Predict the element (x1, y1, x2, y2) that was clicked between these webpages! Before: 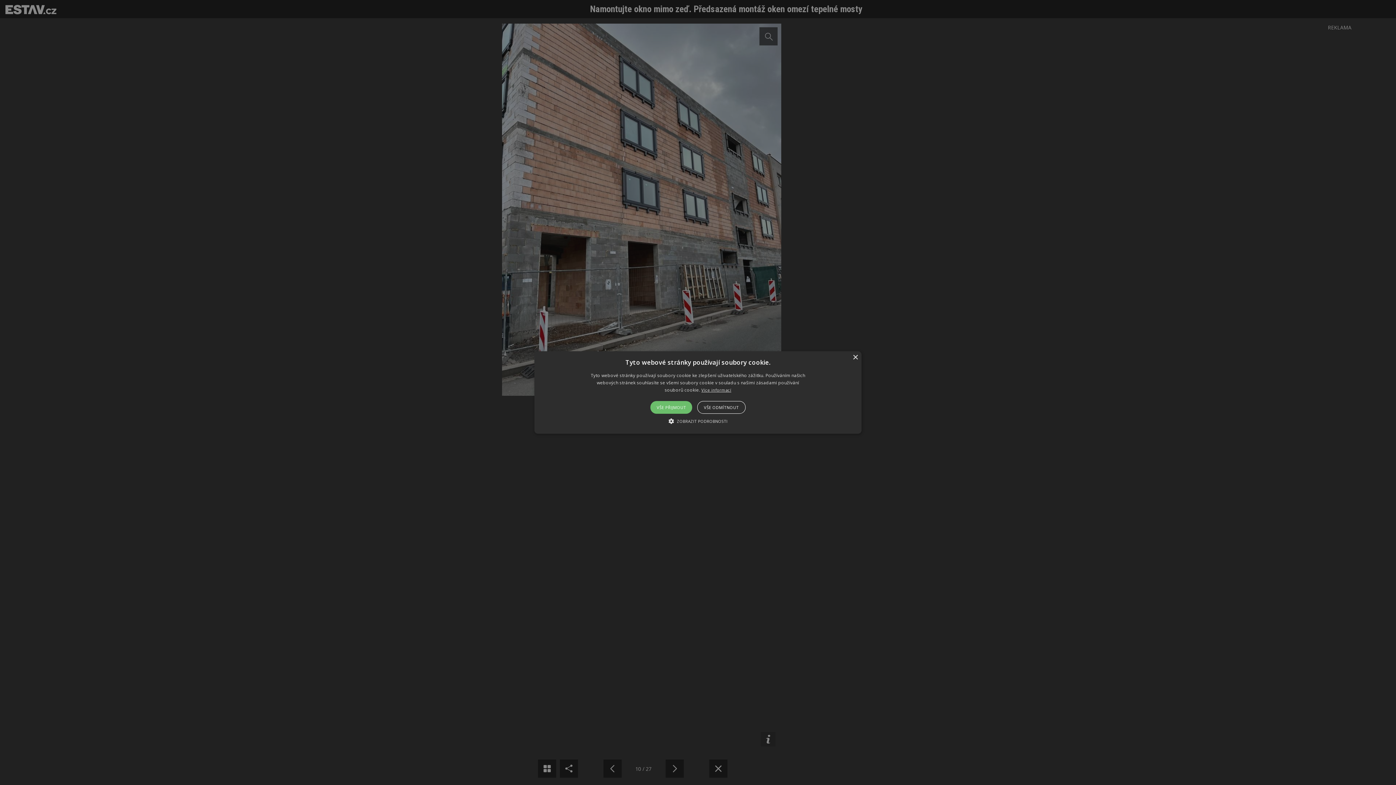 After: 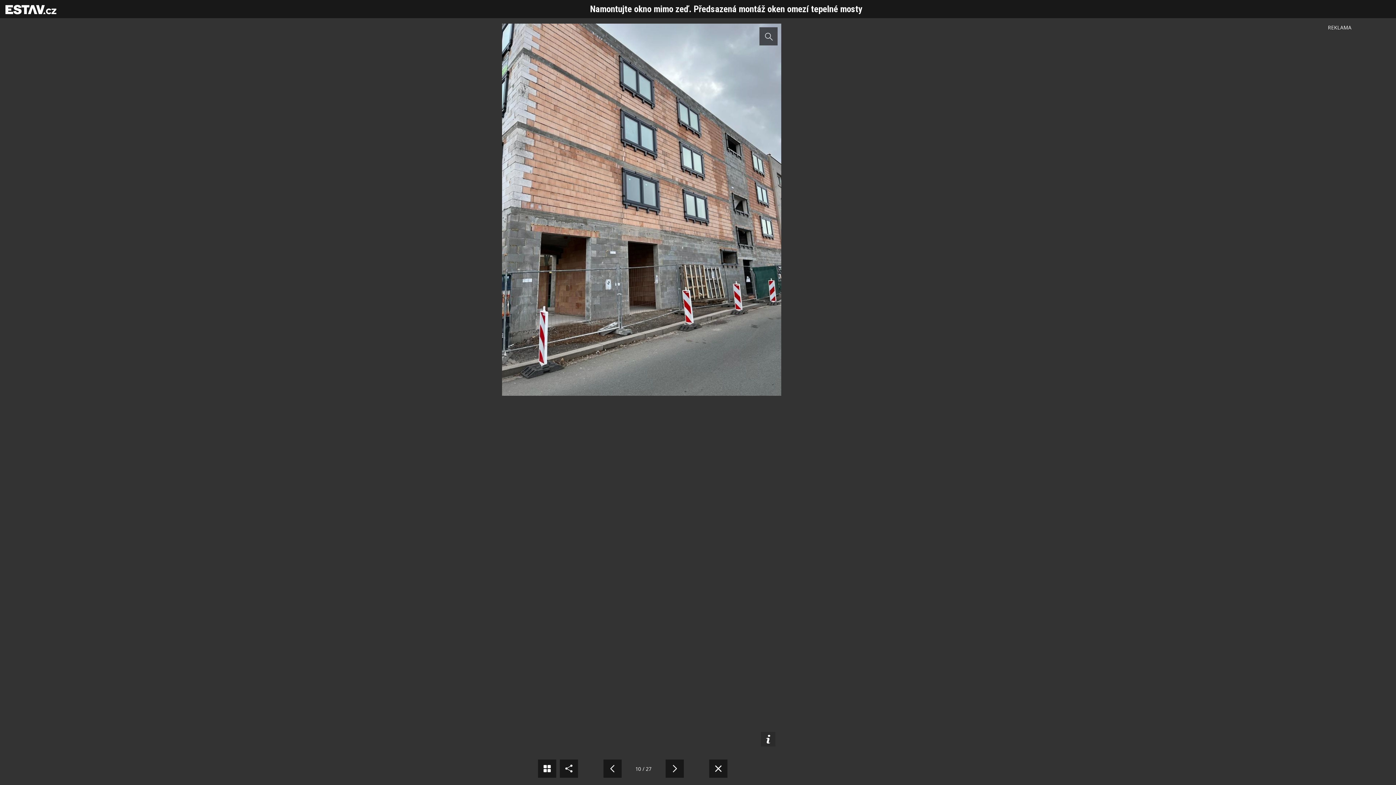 Action: label: Close bbox: (852, 355, 858, 360)